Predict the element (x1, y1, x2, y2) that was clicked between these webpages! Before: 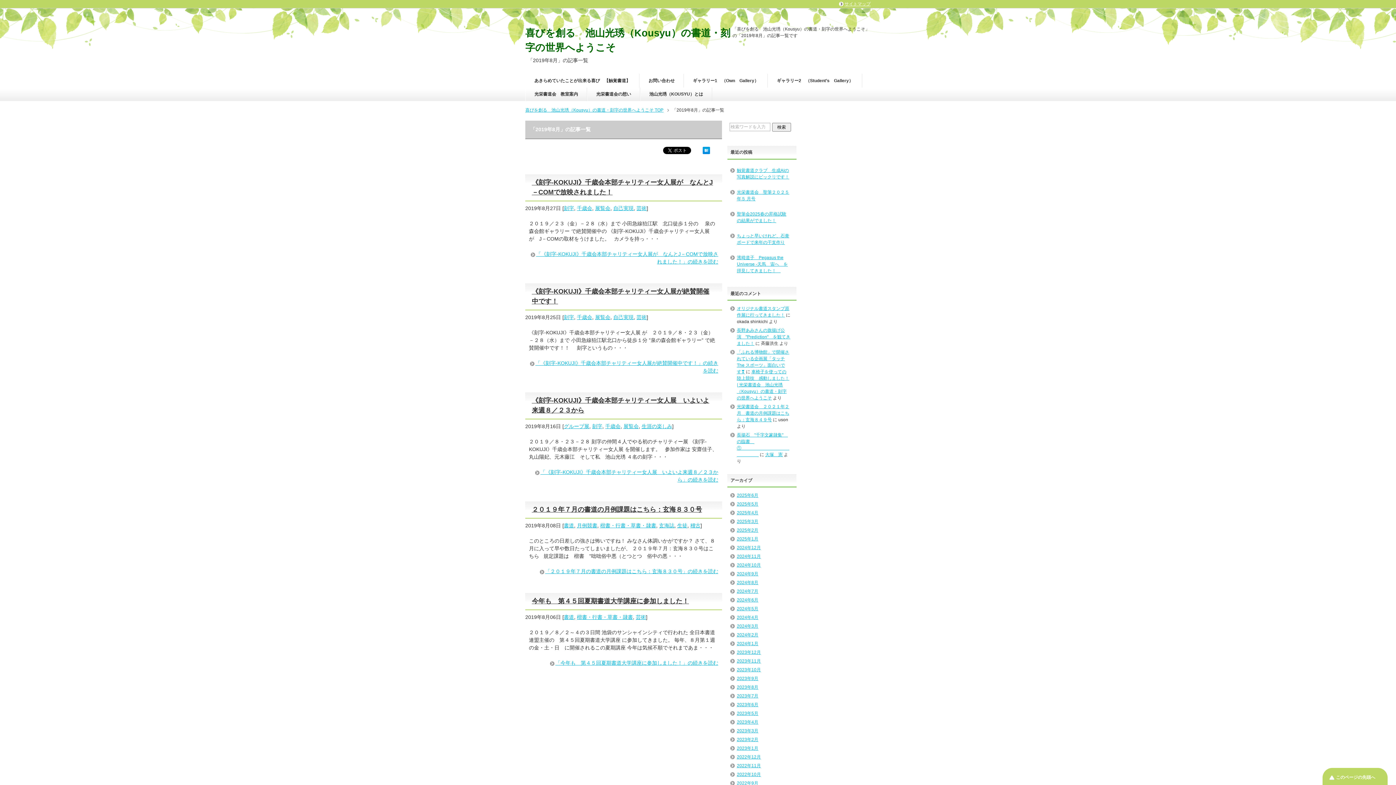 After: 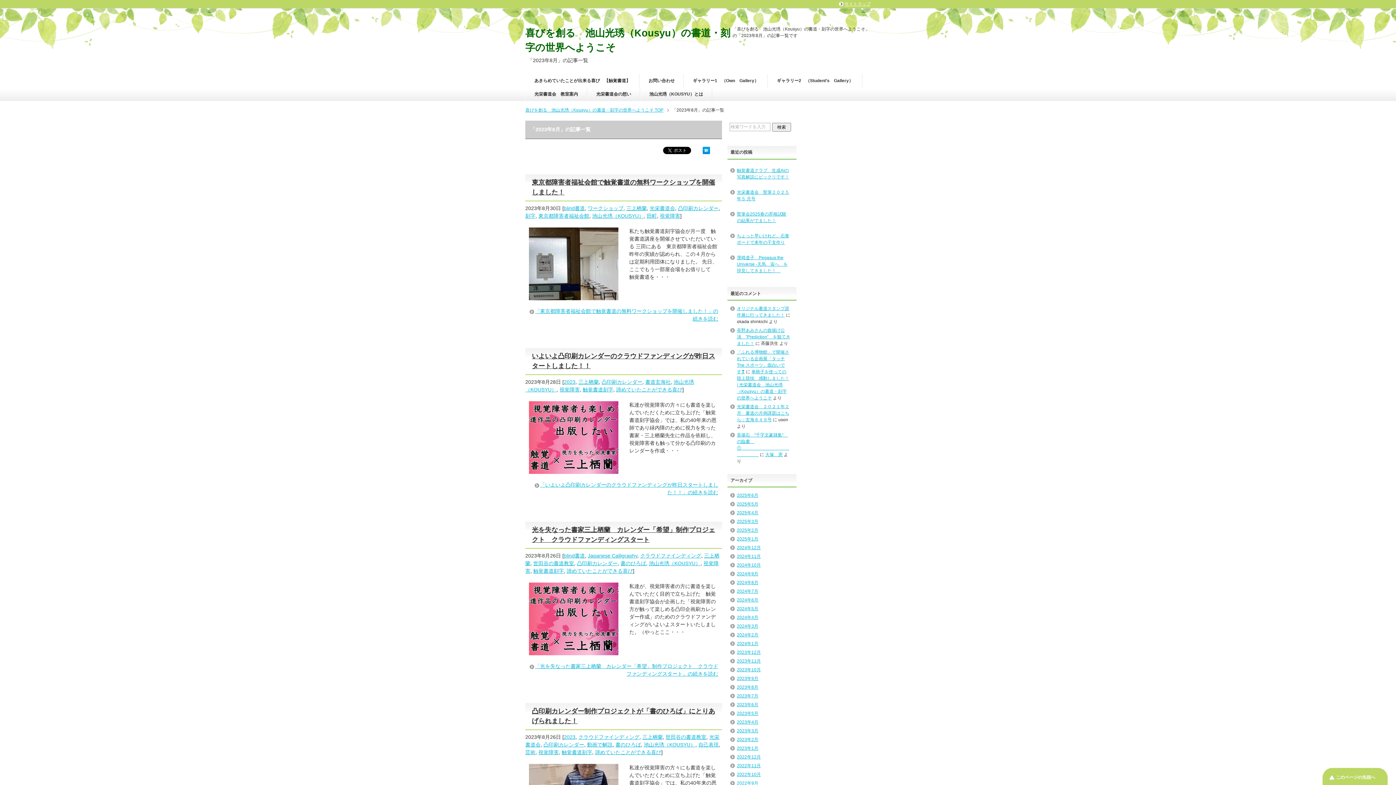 Action: label: 2023年8月 bbox: (737, 685, 758, 690)